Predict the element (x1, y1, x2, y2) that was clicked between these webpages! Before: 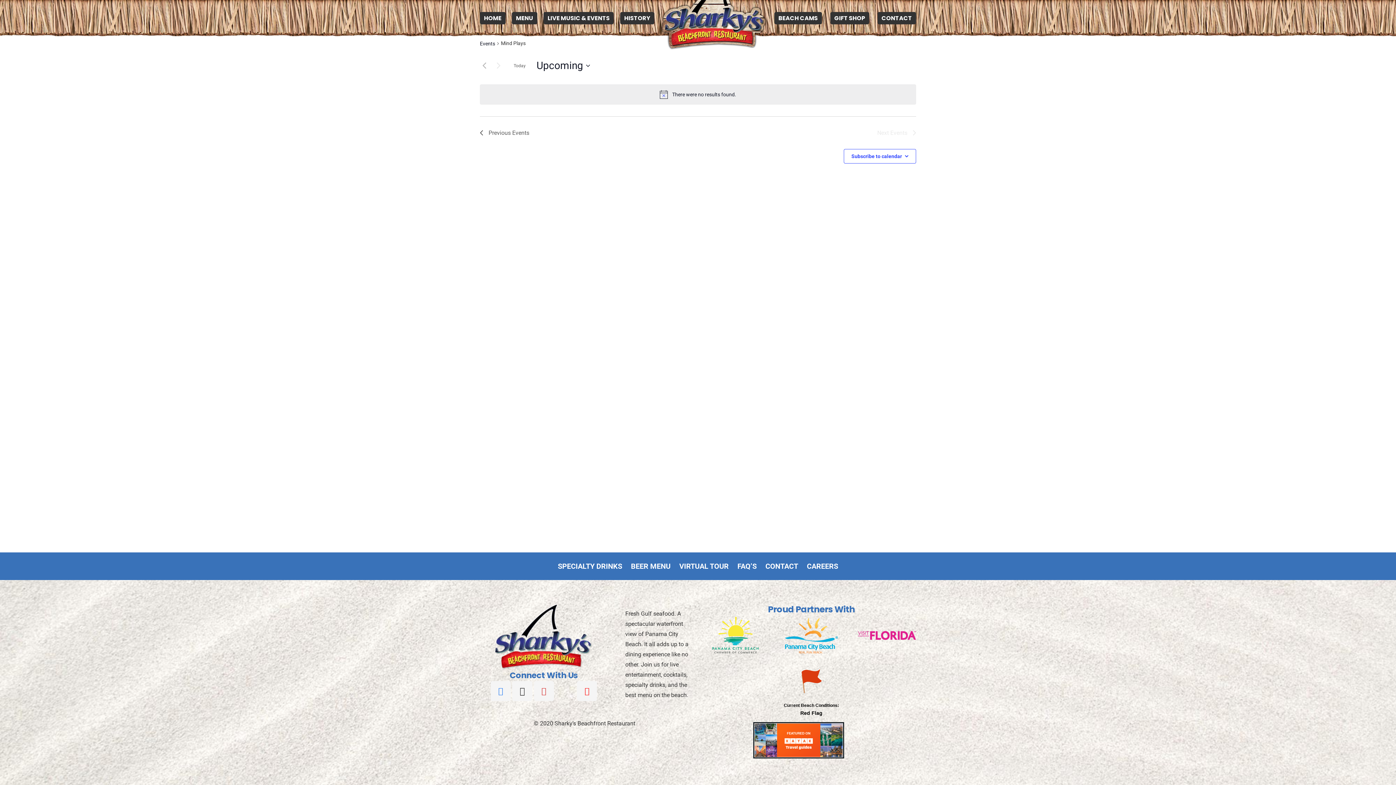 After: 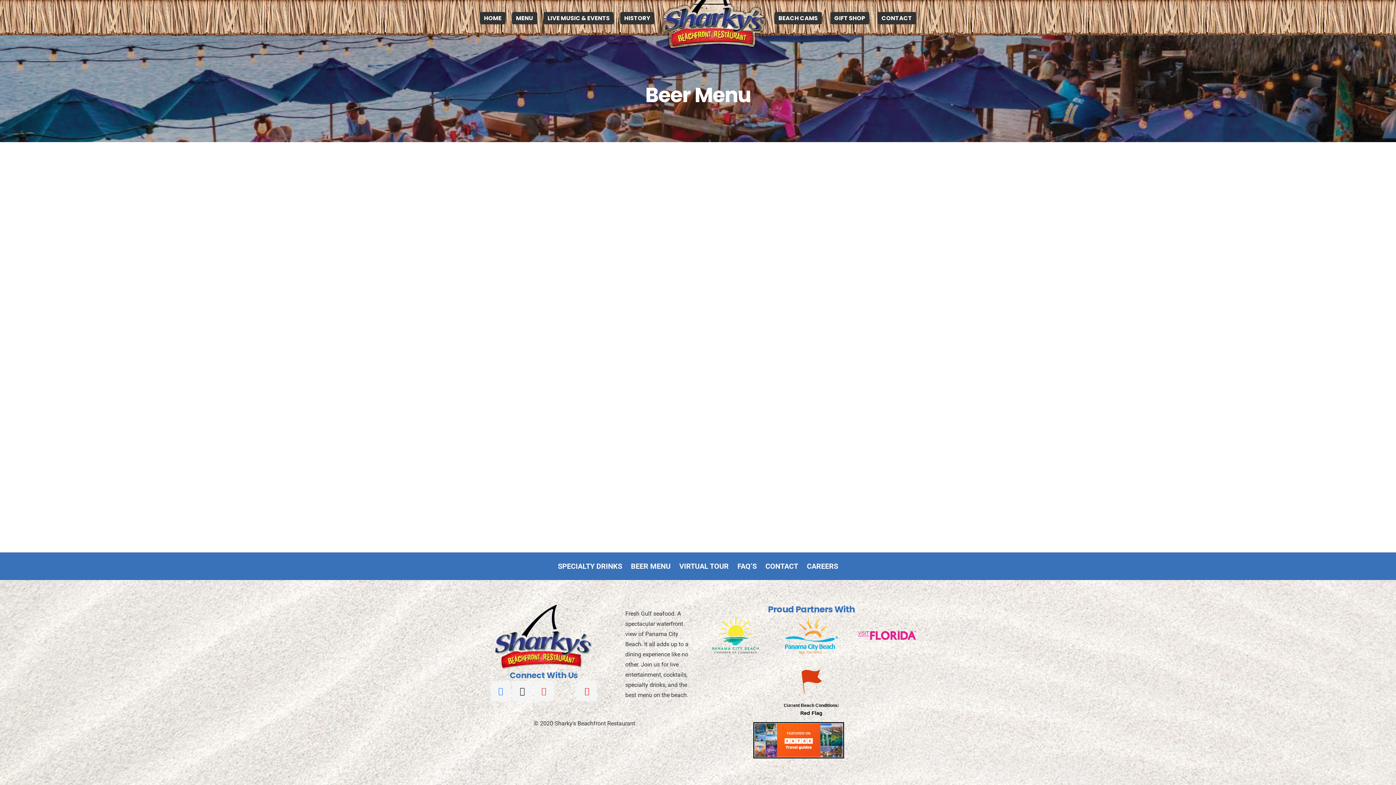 Action: label: BEER MENU bbox: (631, 562, 670, 571)